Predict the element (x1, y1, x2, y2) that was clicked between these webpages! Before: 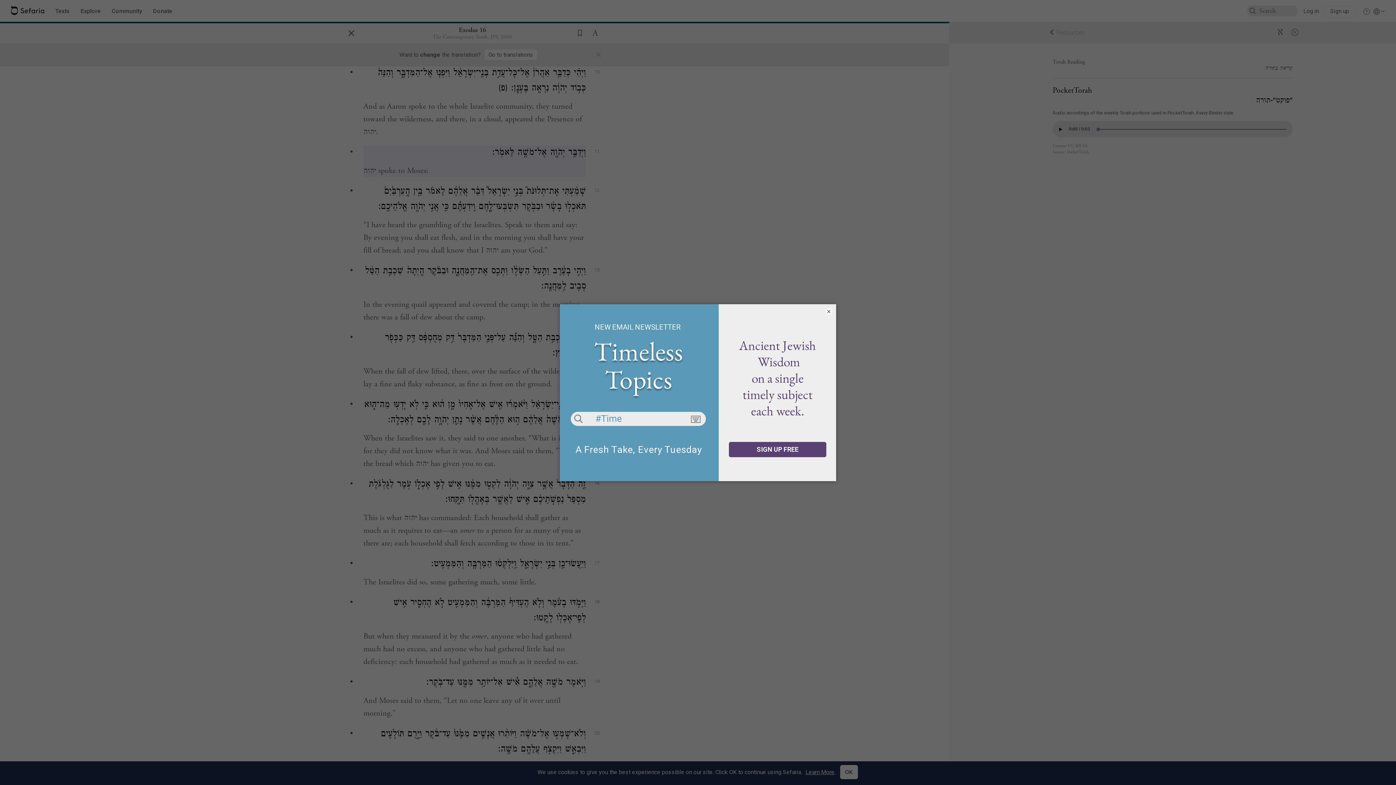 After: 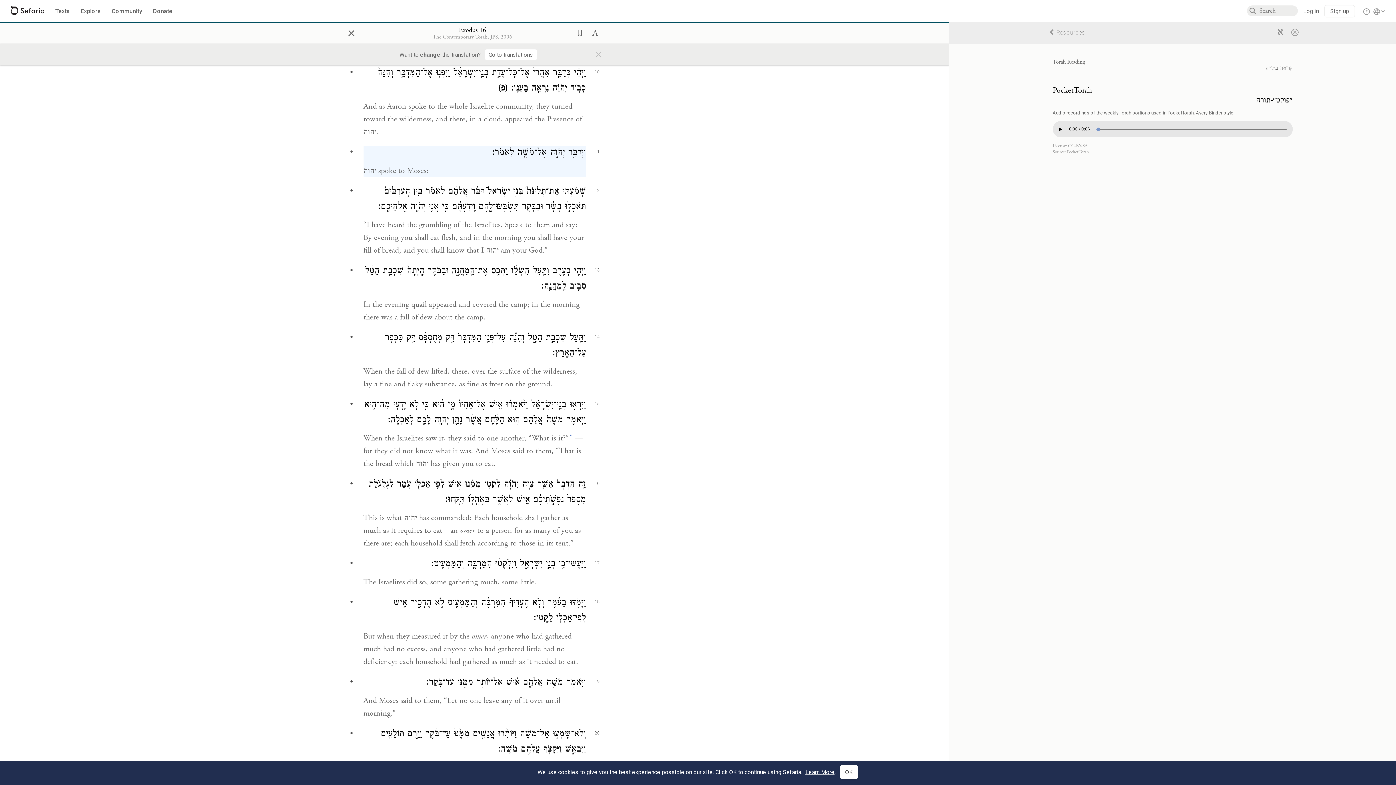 Action: bbox: (825, 307, 832, 315) label: ×